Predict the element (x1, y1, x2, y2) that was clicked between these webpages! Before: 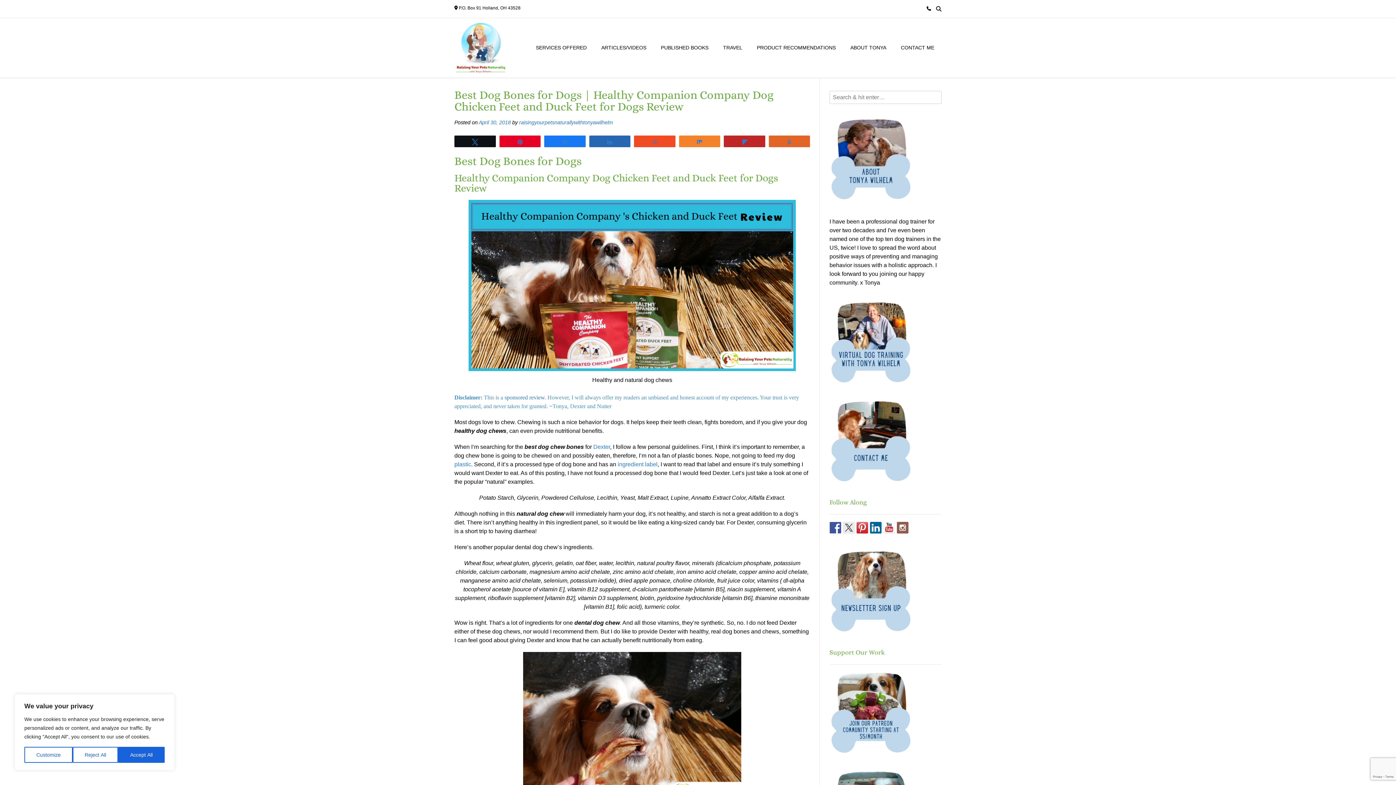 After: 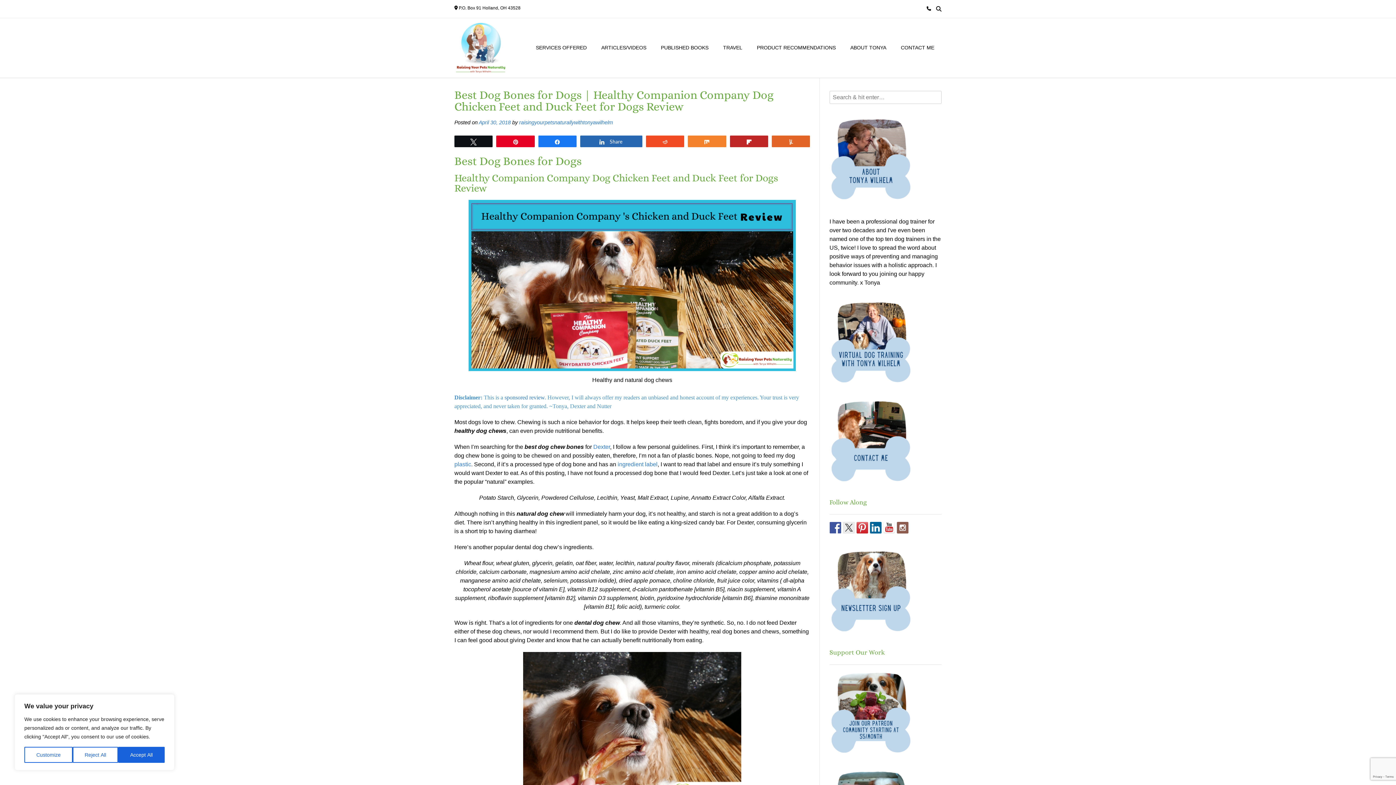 Action: bbox: (589, 135, 630, 146) label: Share